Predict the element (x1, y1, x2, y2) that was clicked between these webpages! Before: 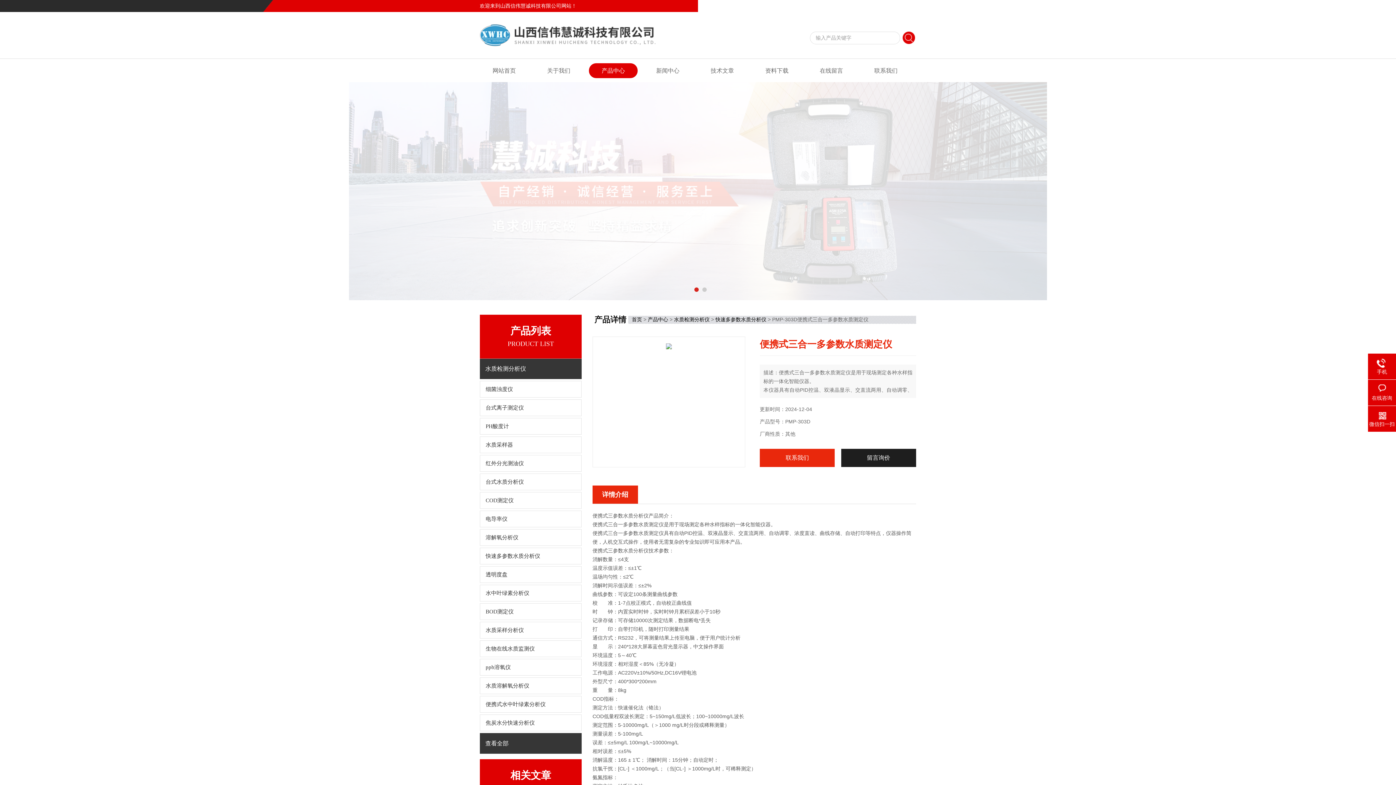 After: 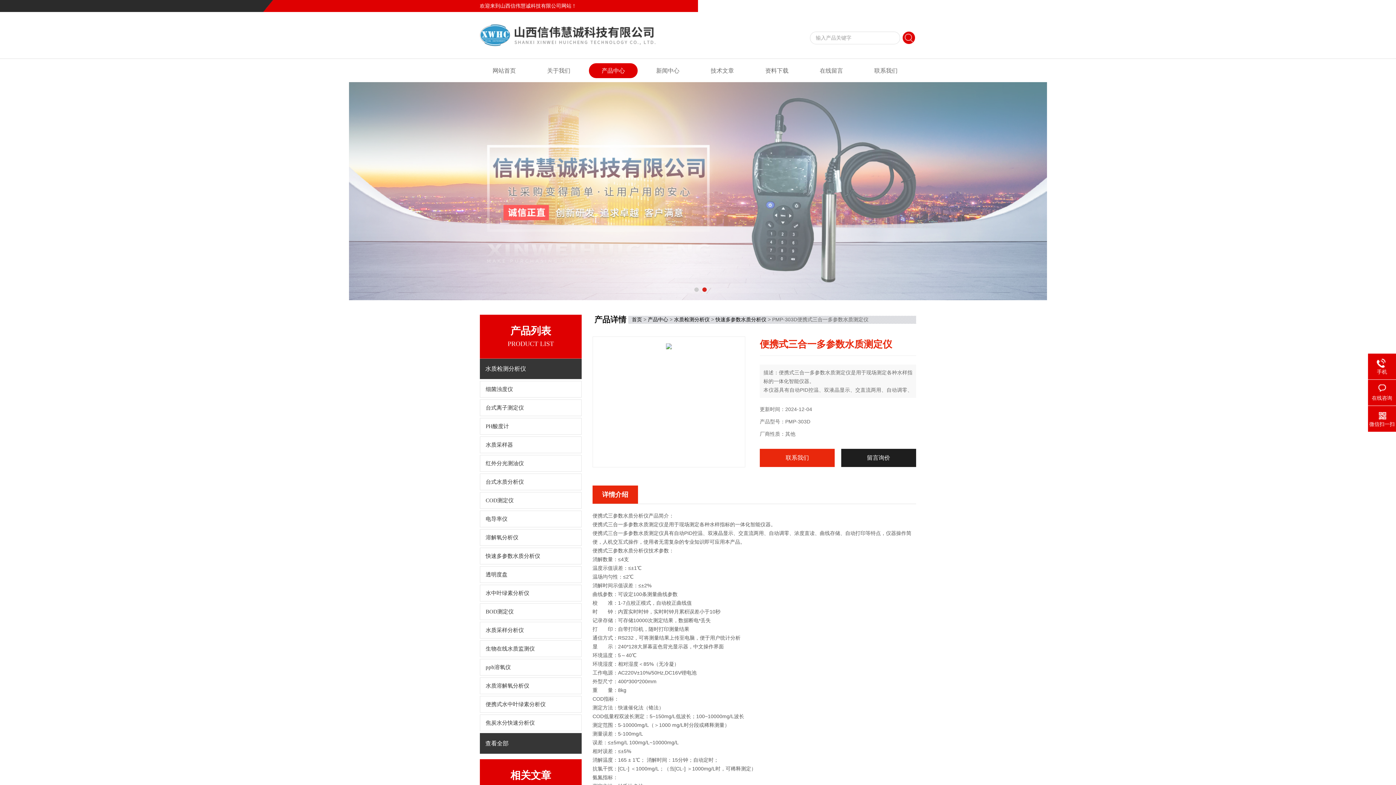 Action: bbox: (760, 449, 835, 467) label: 联系我们